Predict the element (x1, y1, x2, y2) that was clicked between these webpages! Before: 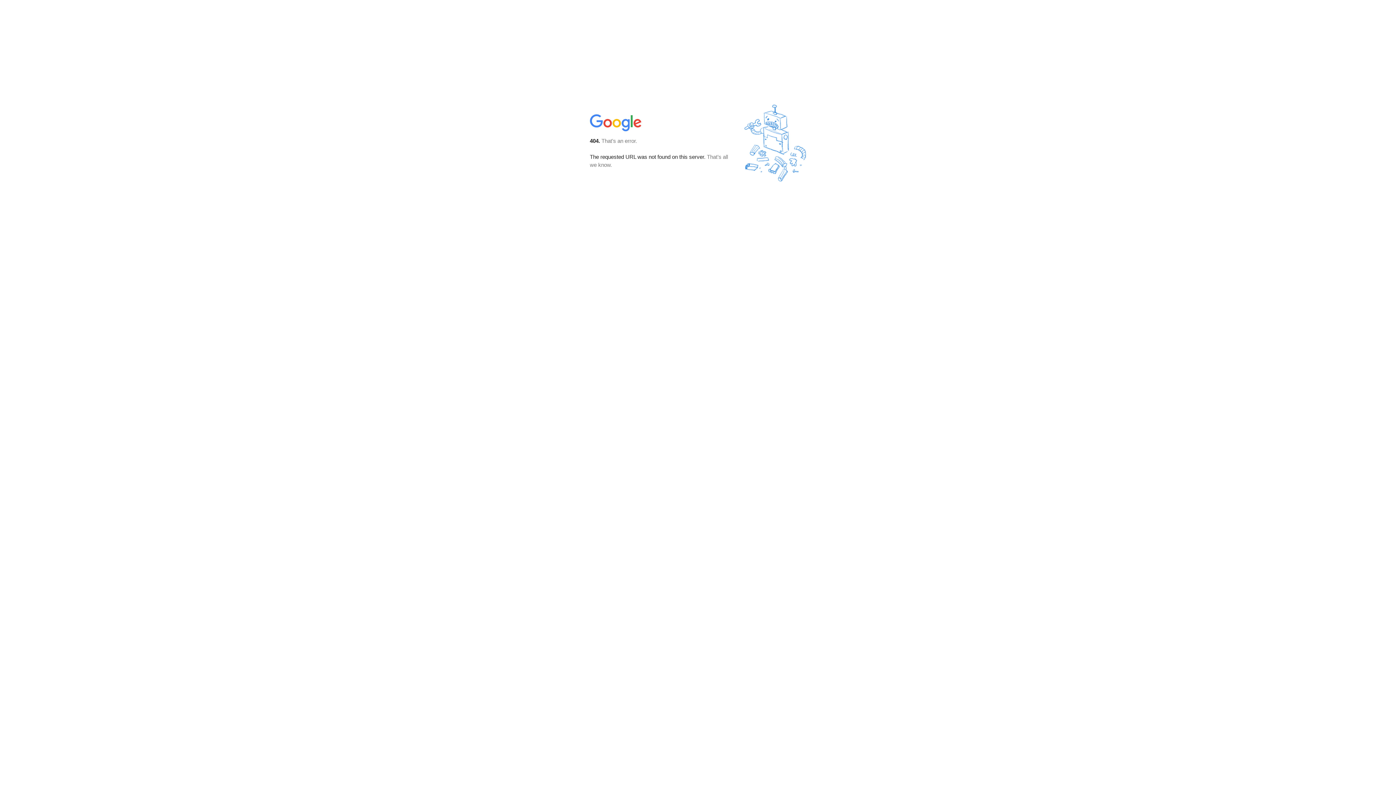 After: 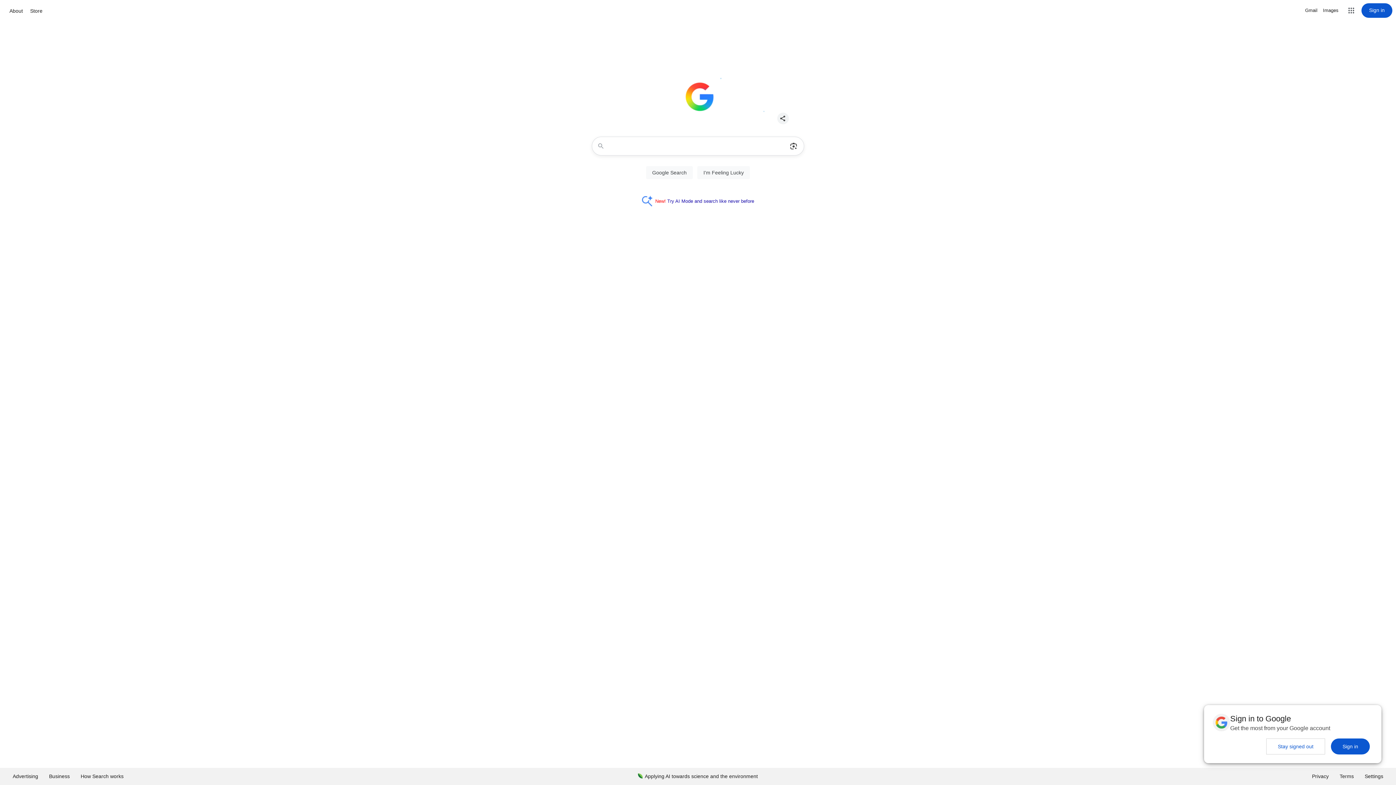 Action: bbox: (590, 127, 642, 134)